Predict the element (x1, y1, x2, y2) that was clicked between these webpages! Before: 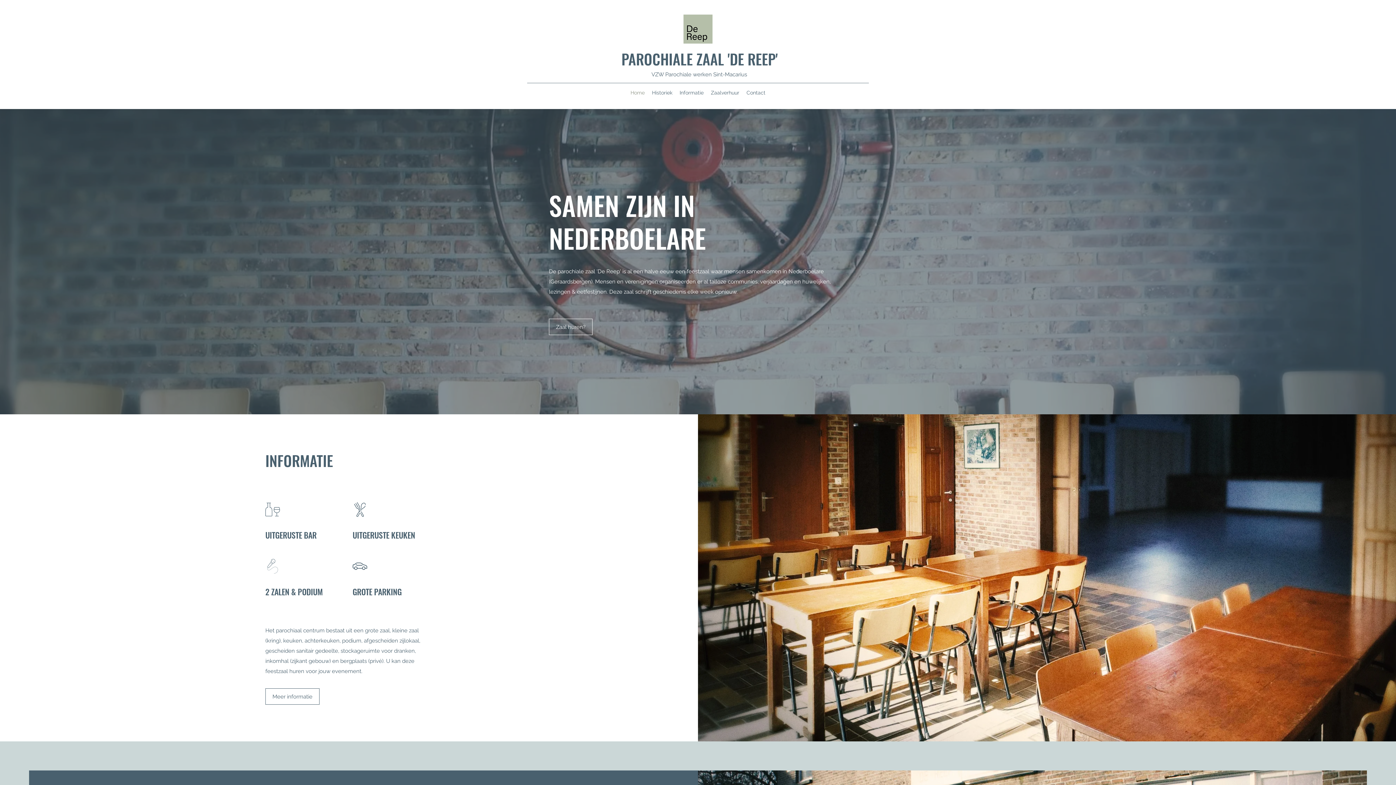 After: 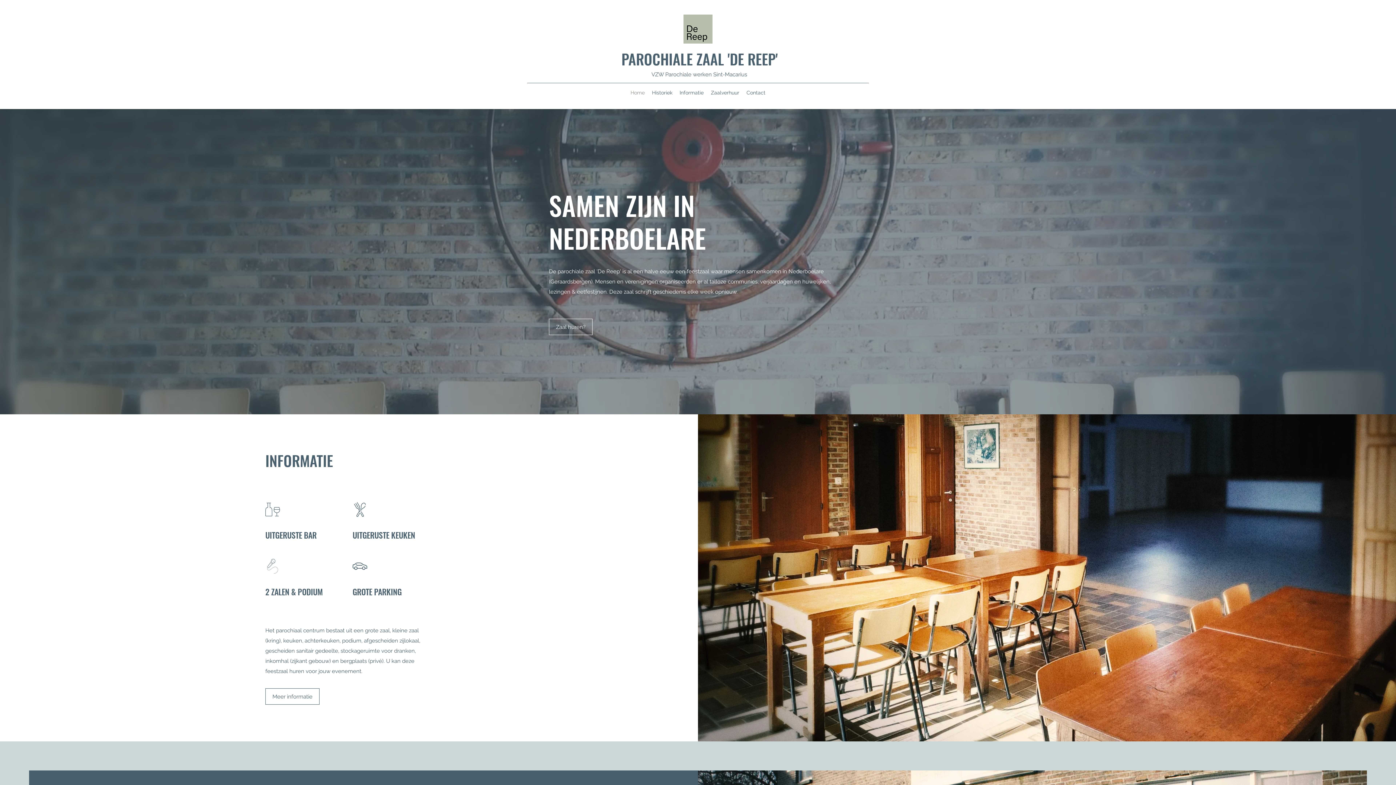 Action: bbox: (683, 14, 712, 43)